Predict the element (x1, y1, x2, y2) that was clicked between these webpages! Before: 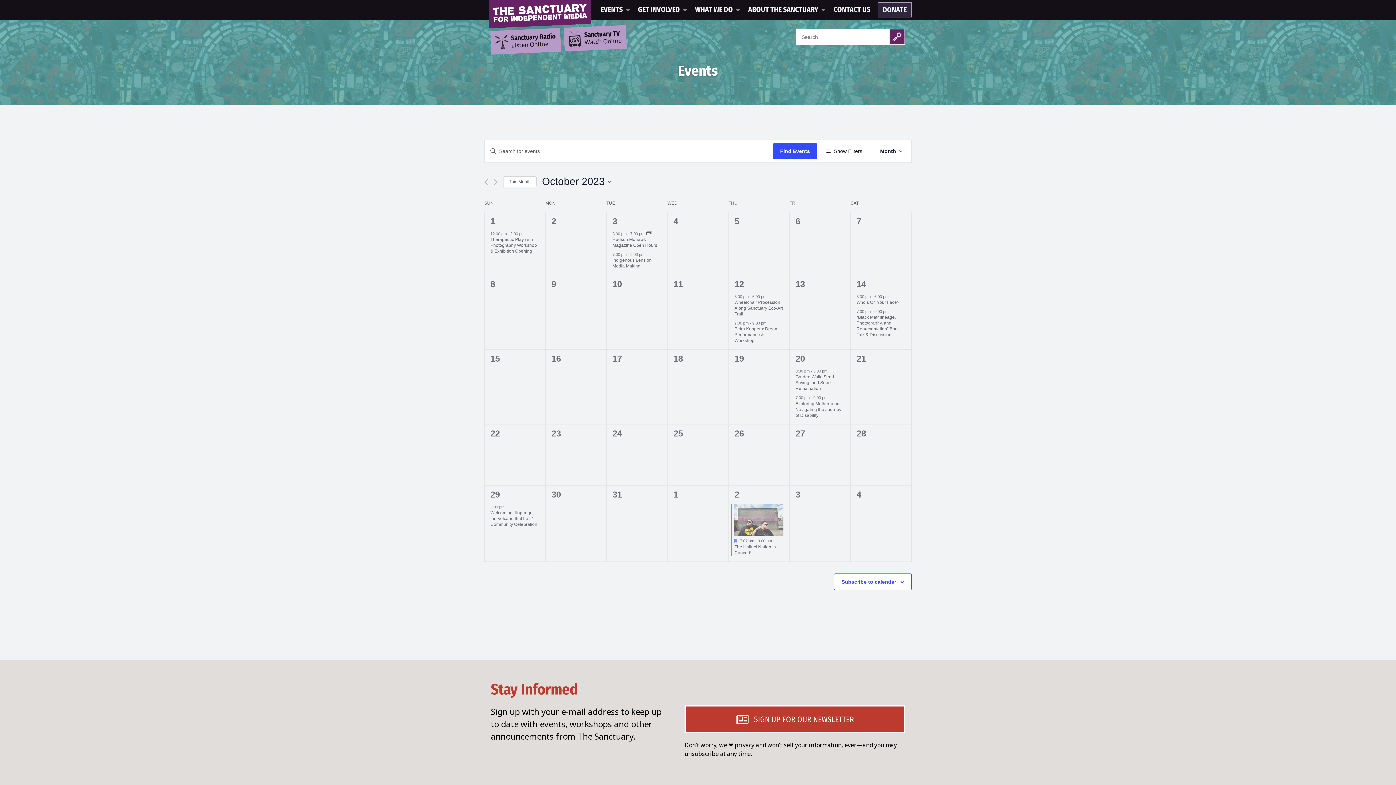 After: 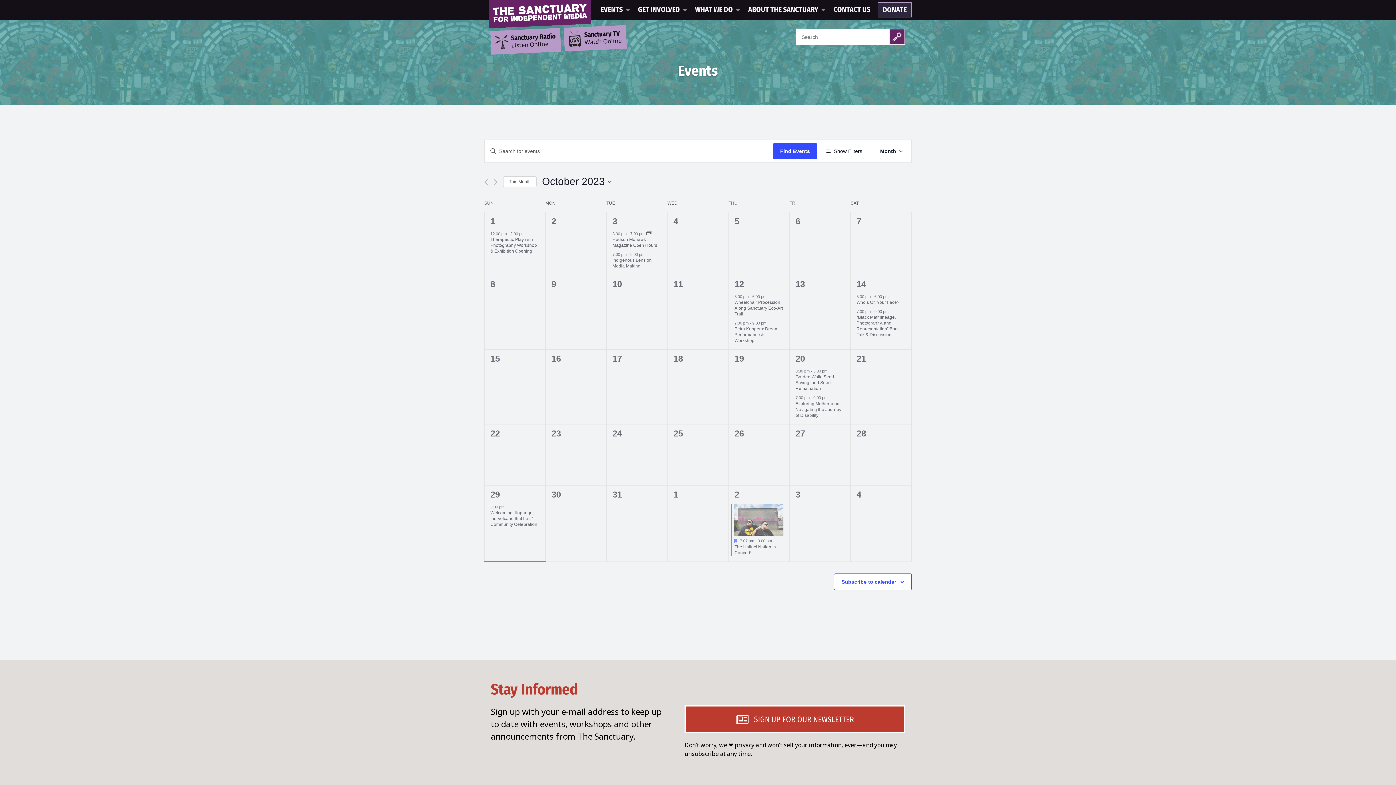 Action: bbox: (490, 489, 500, 499) label: 29